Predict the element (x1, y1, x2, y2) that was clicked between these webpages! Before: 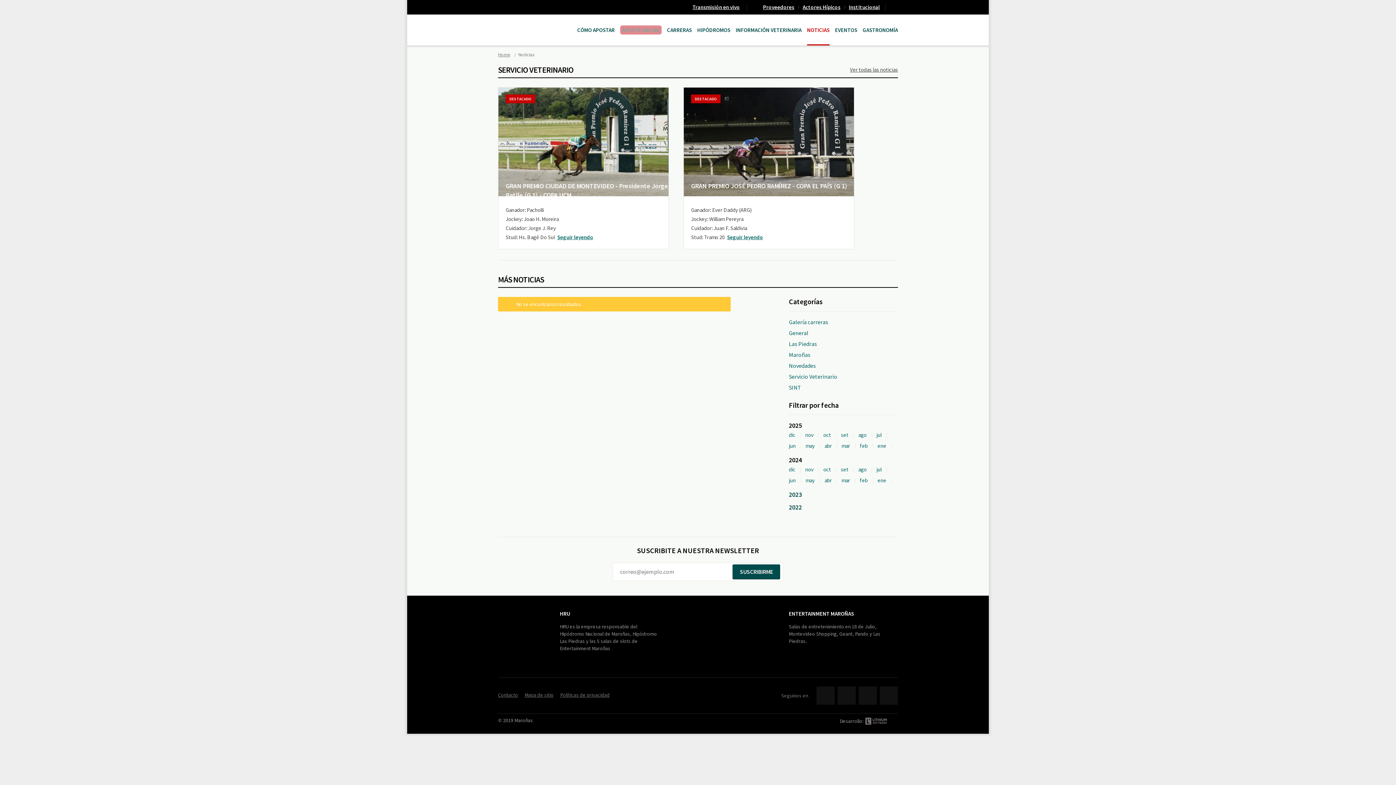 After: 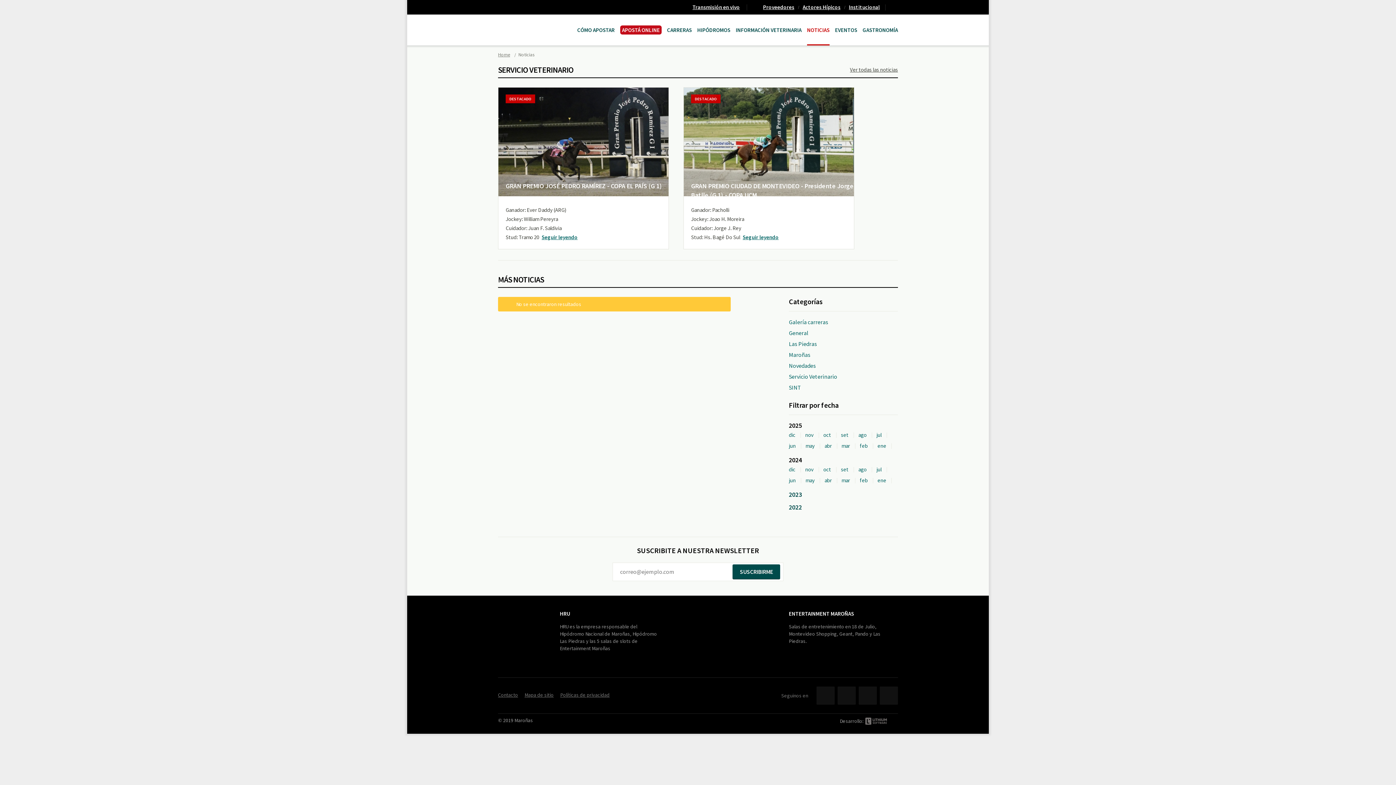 Action: bbox: (805, 441, 820, 450) label: may